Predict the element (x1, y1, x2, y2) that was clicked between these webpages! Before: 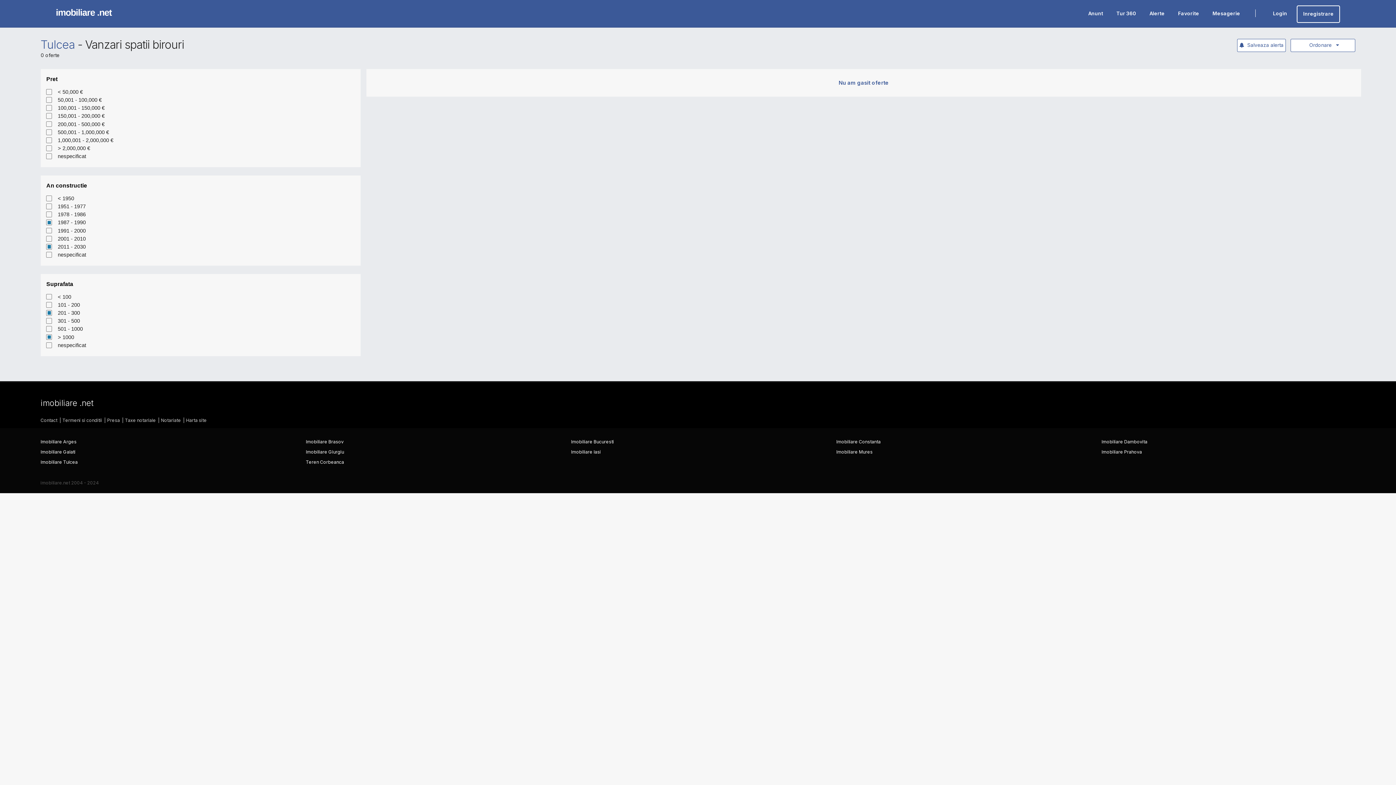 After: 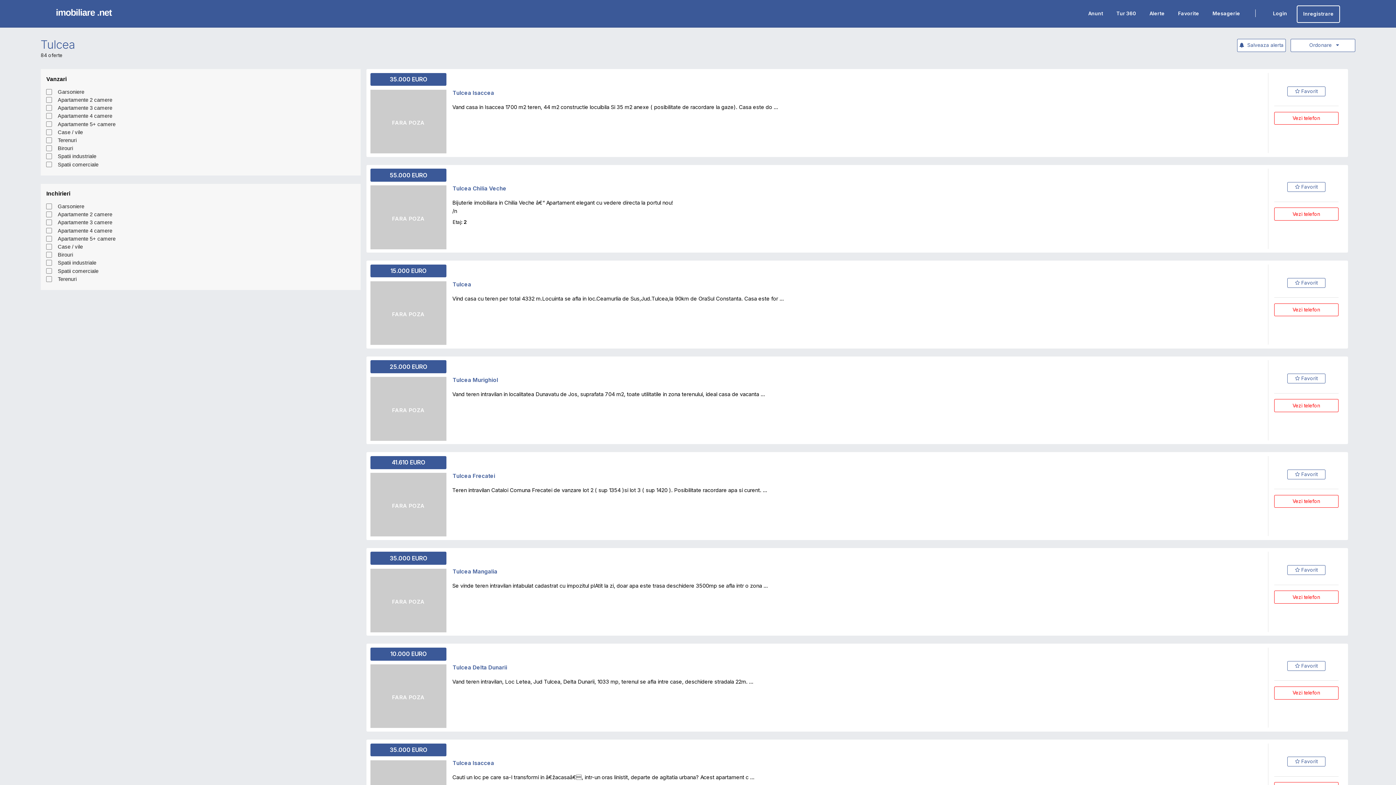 Action: label: Tulcea bbox: (38, 36, 71, 49)